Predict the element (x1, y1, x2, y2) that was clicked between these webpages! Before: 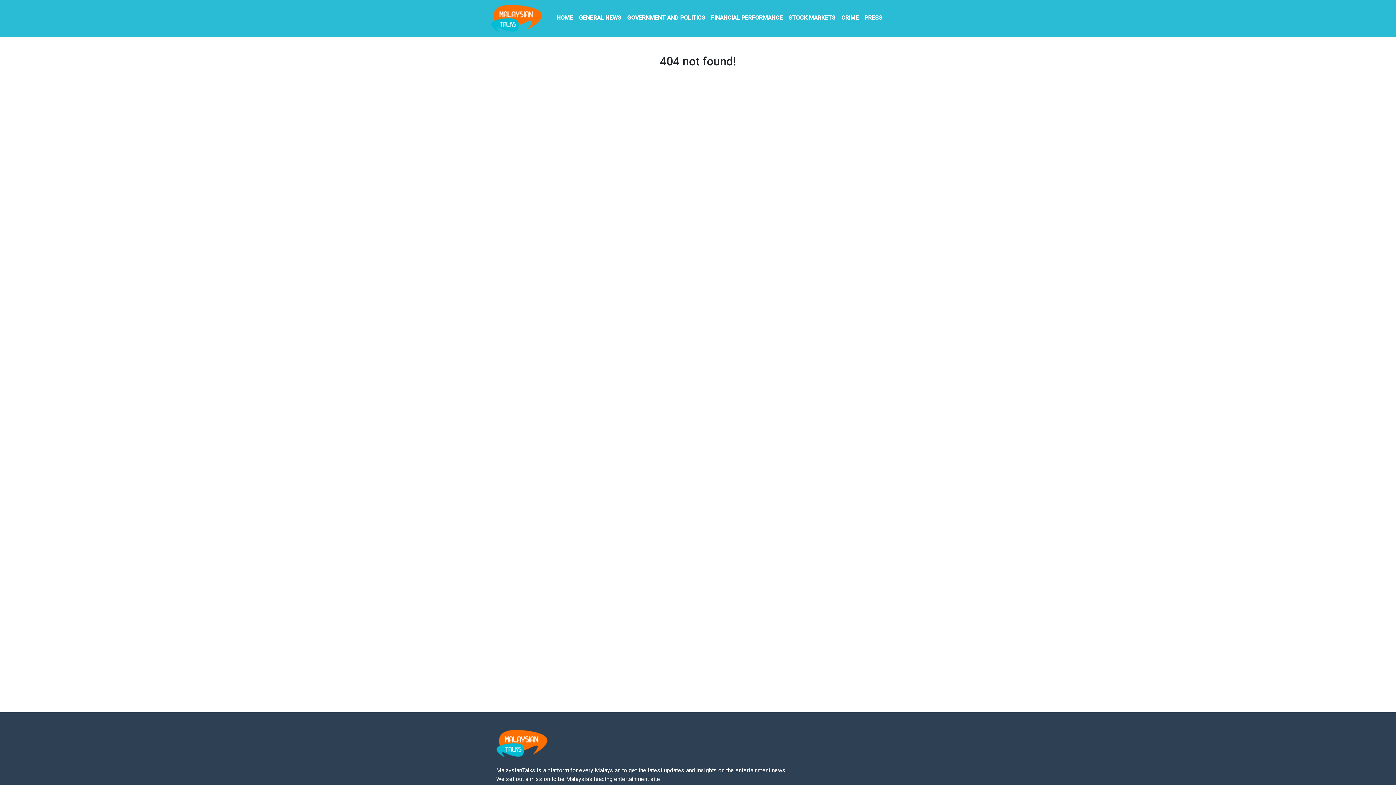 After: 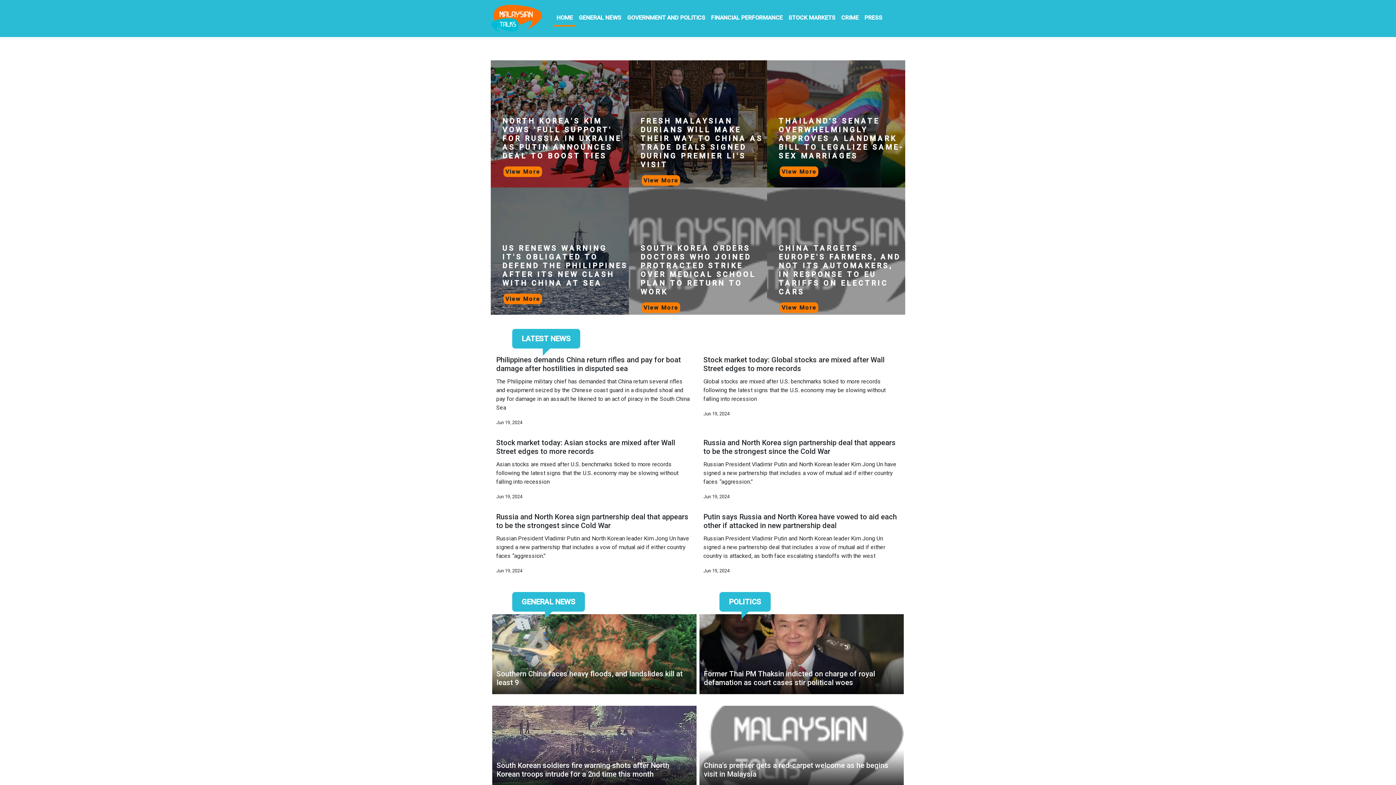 Action: bbox: (490, 2, 542, 34)